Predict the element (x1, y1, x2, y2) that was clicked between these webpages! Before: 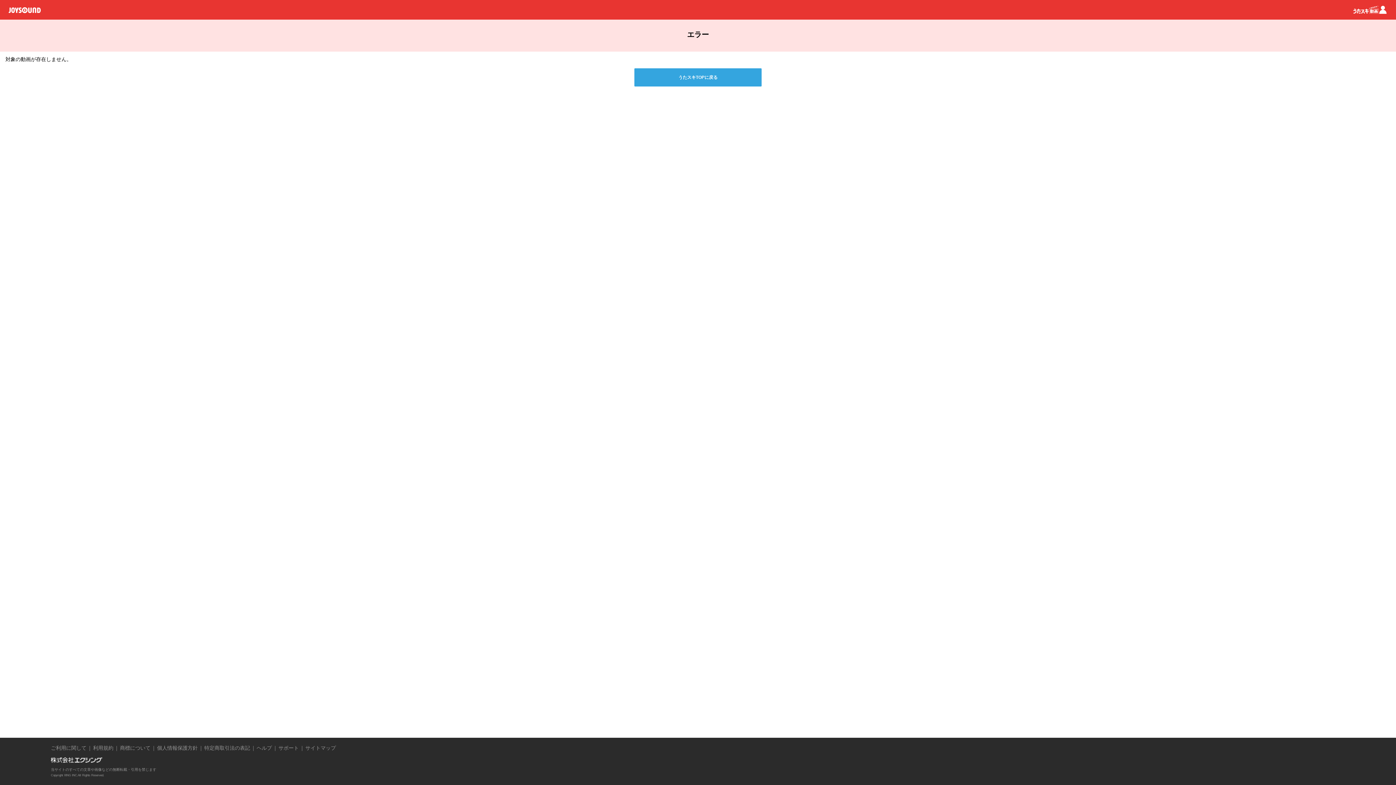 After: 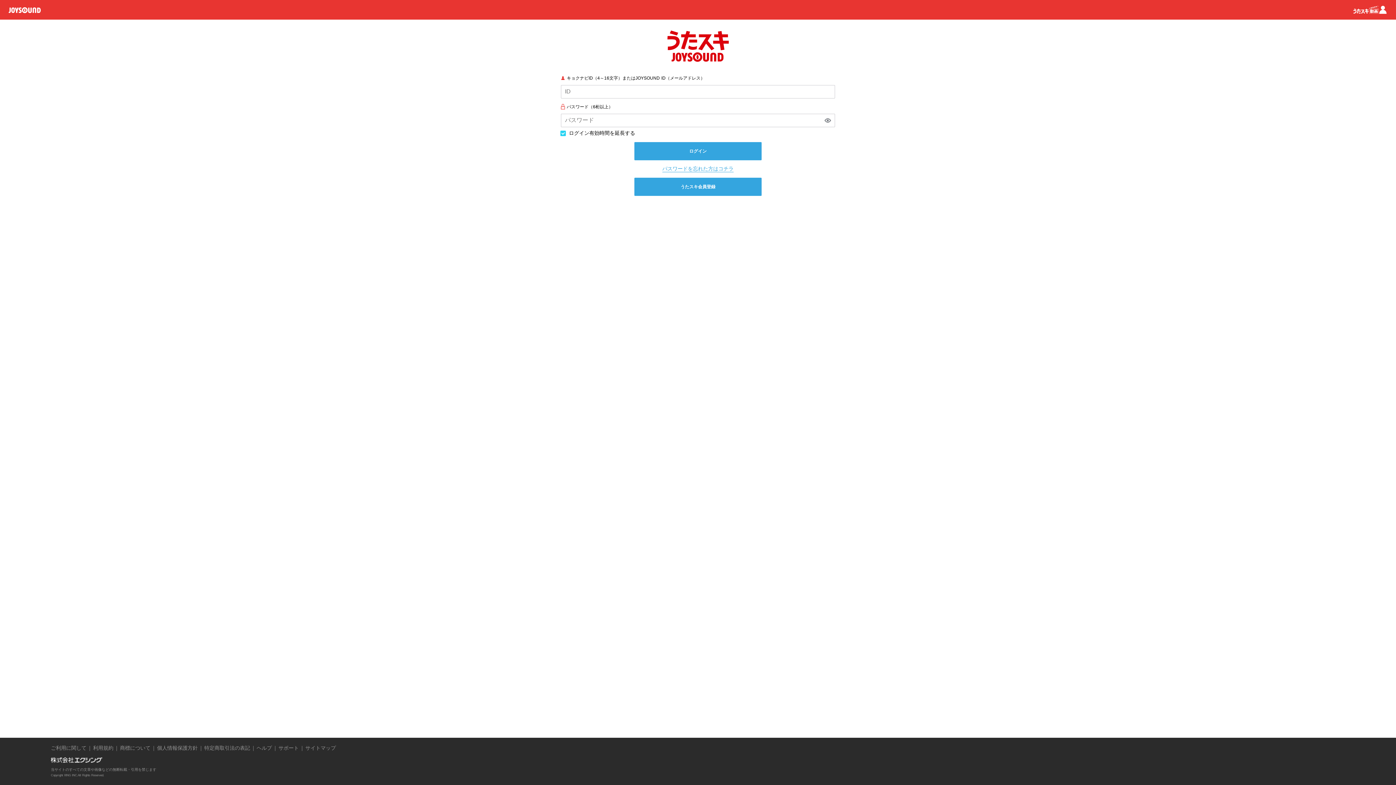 Action: bbox: (1378, 5, 1387, 13)